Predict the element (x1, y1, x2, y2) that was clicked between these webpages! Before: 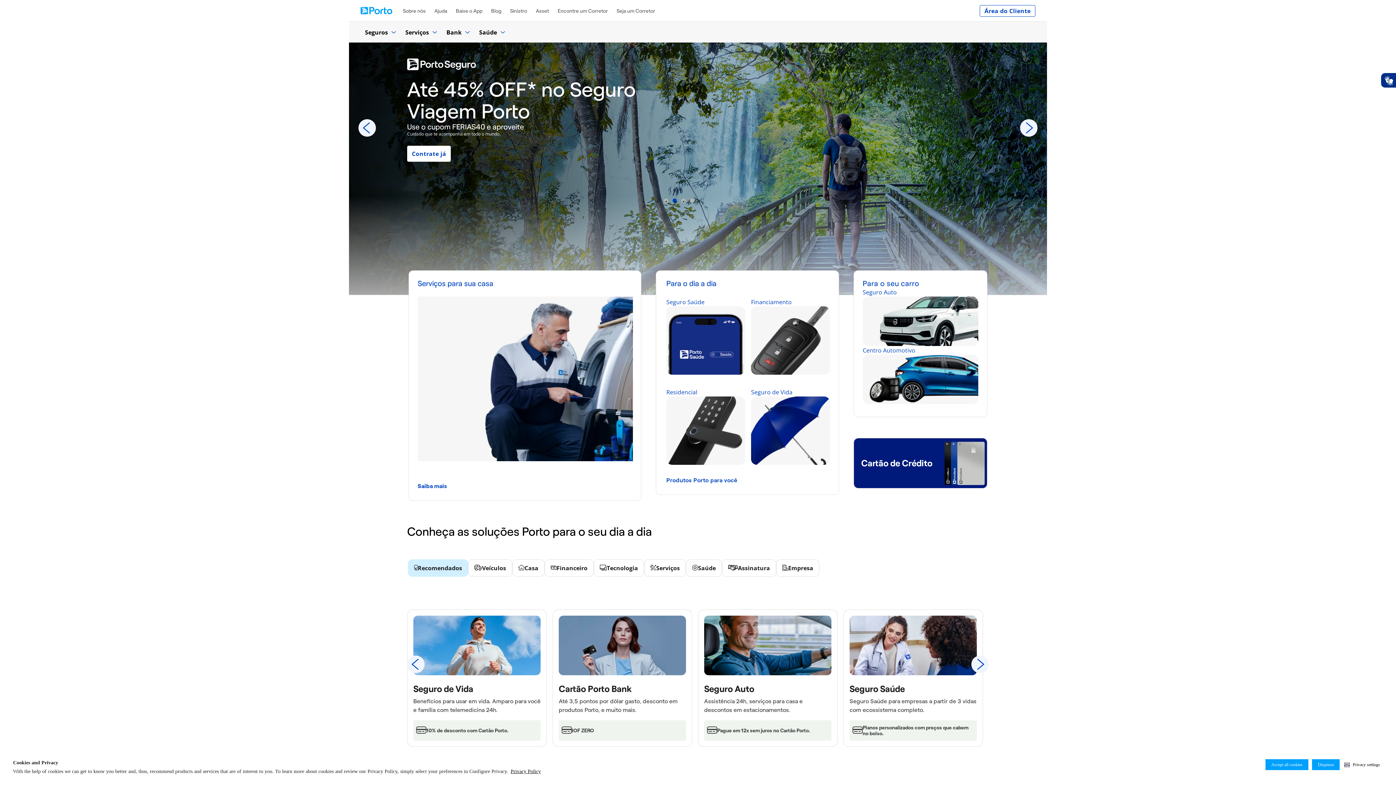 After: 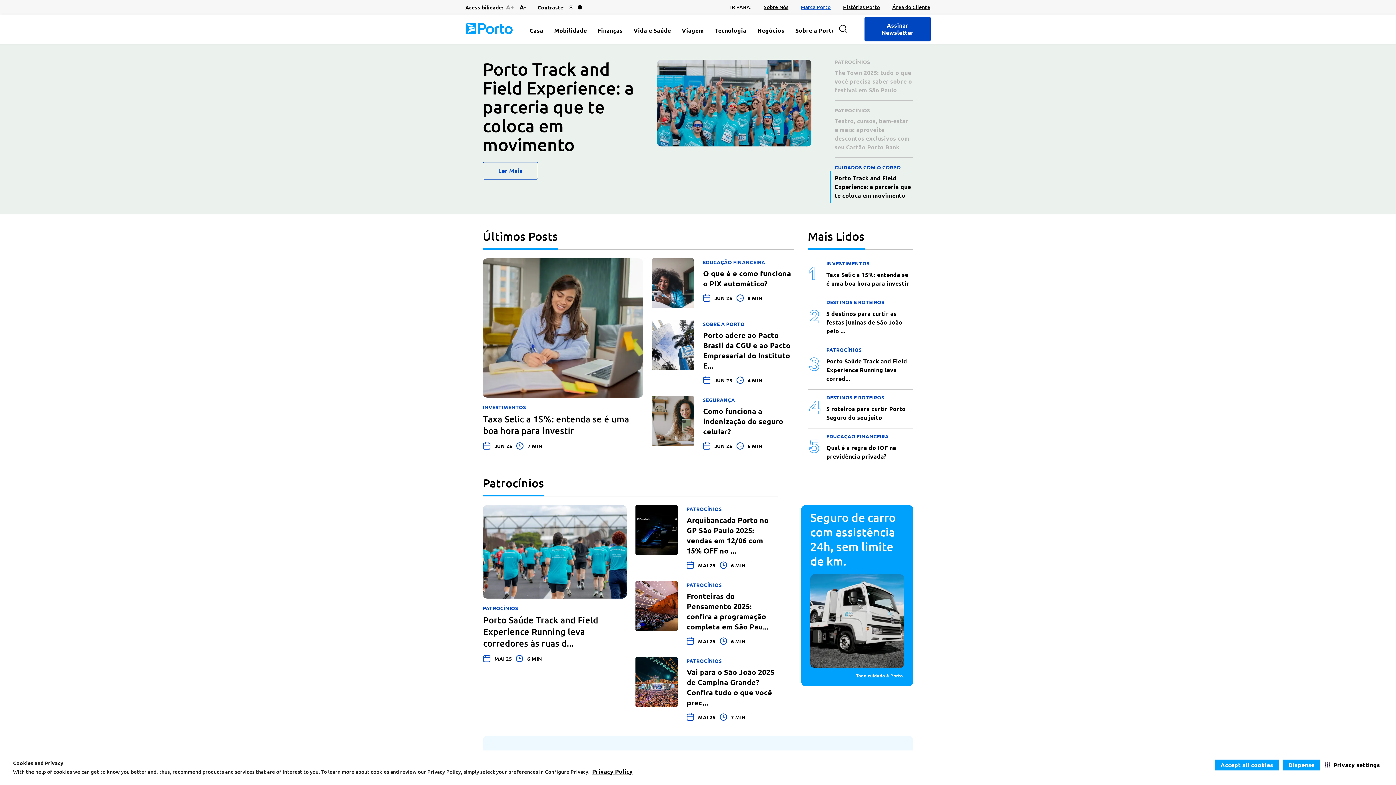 Action: bbox: (491, 7, 501, 14) label: Blog